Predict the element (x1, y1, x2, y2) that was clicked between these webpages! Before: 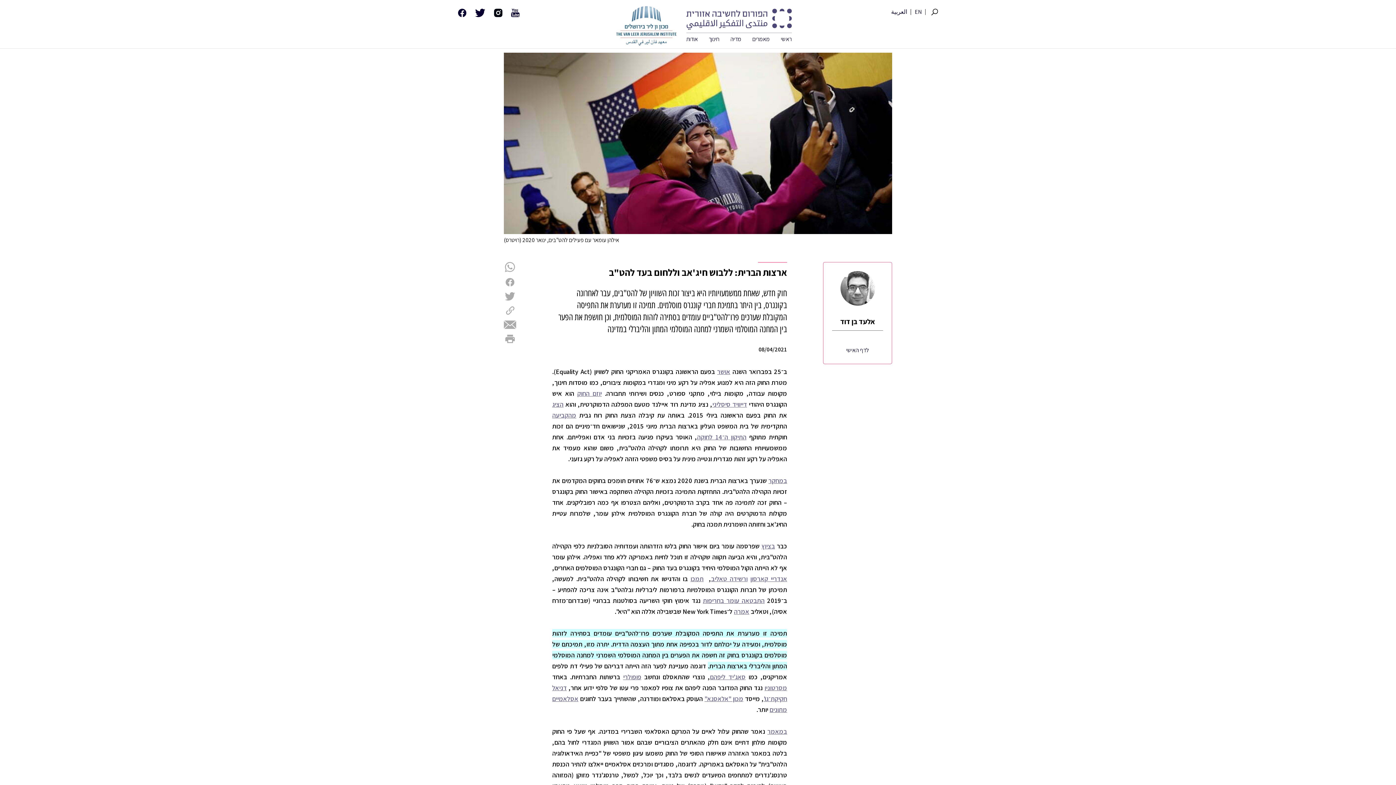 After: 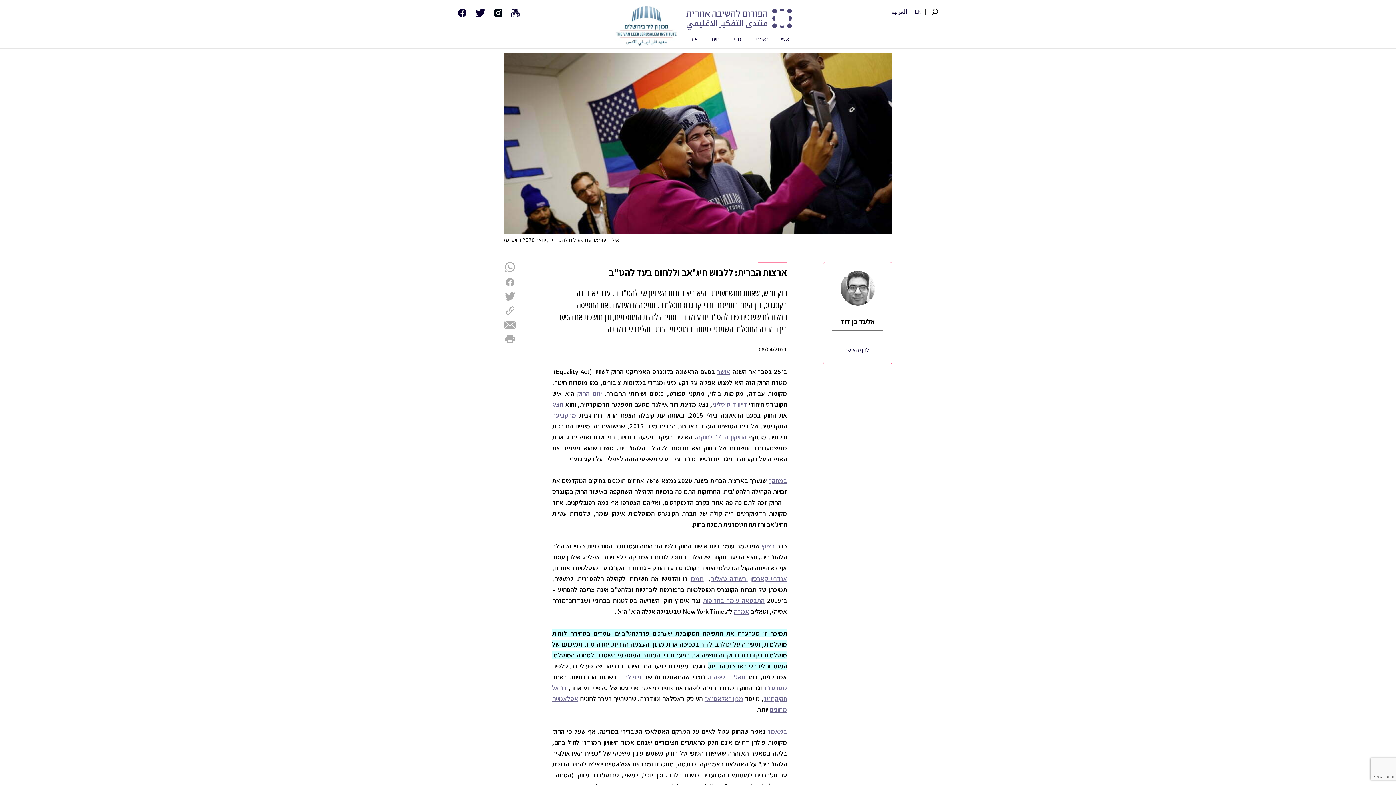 Action: bbox: (734, 607, 749, 616) label: אמרה